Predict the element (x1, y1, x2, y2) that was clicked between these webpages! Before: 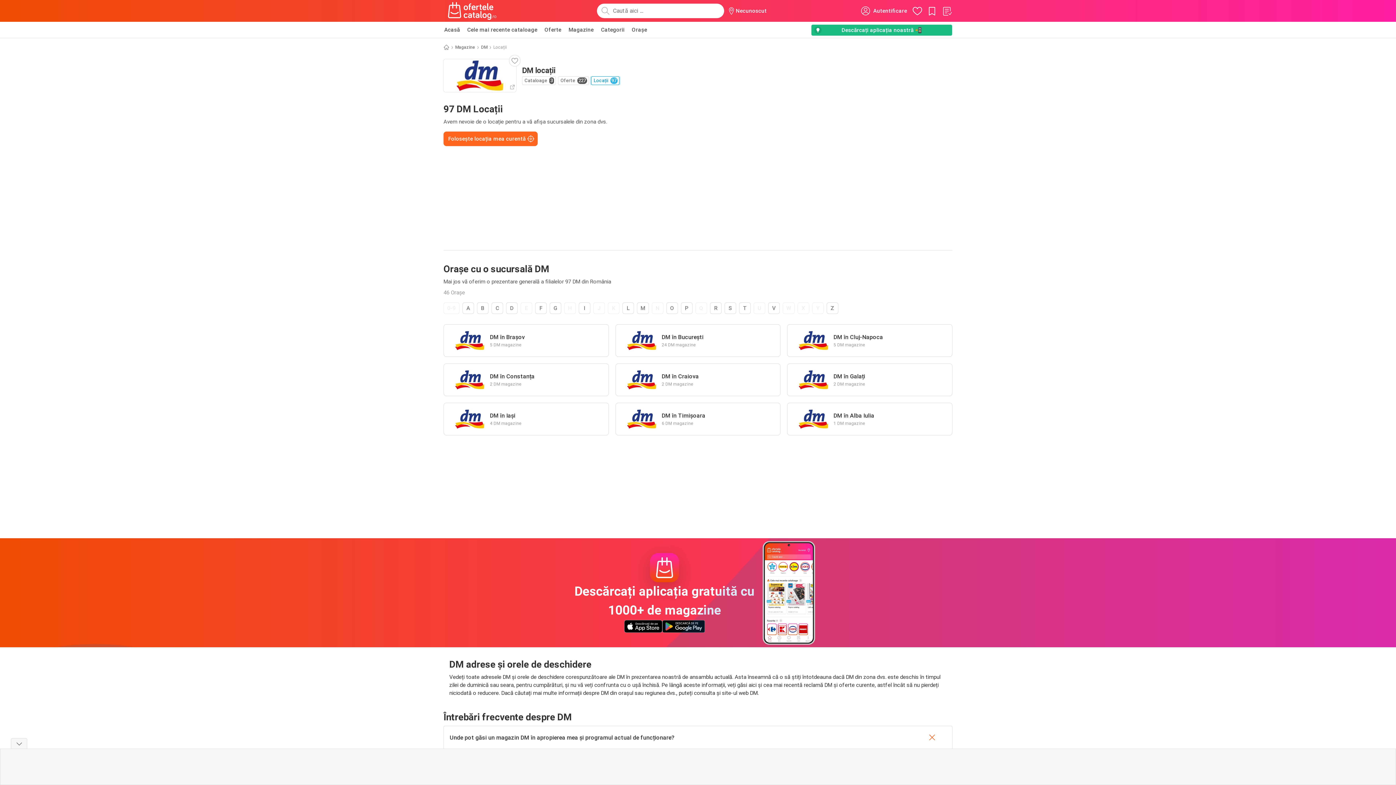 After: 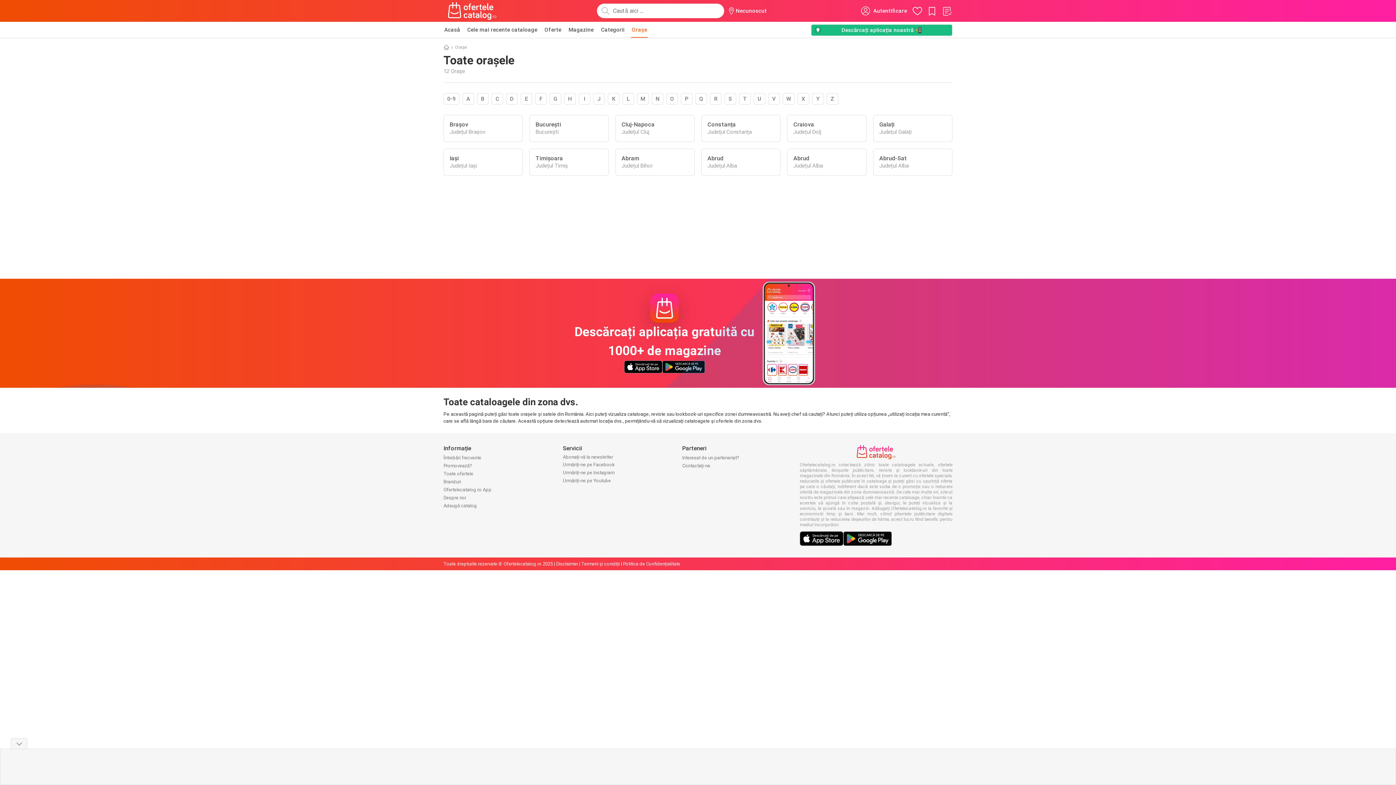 Action: label: Orașe bbox: (631, 21, 648, 37)